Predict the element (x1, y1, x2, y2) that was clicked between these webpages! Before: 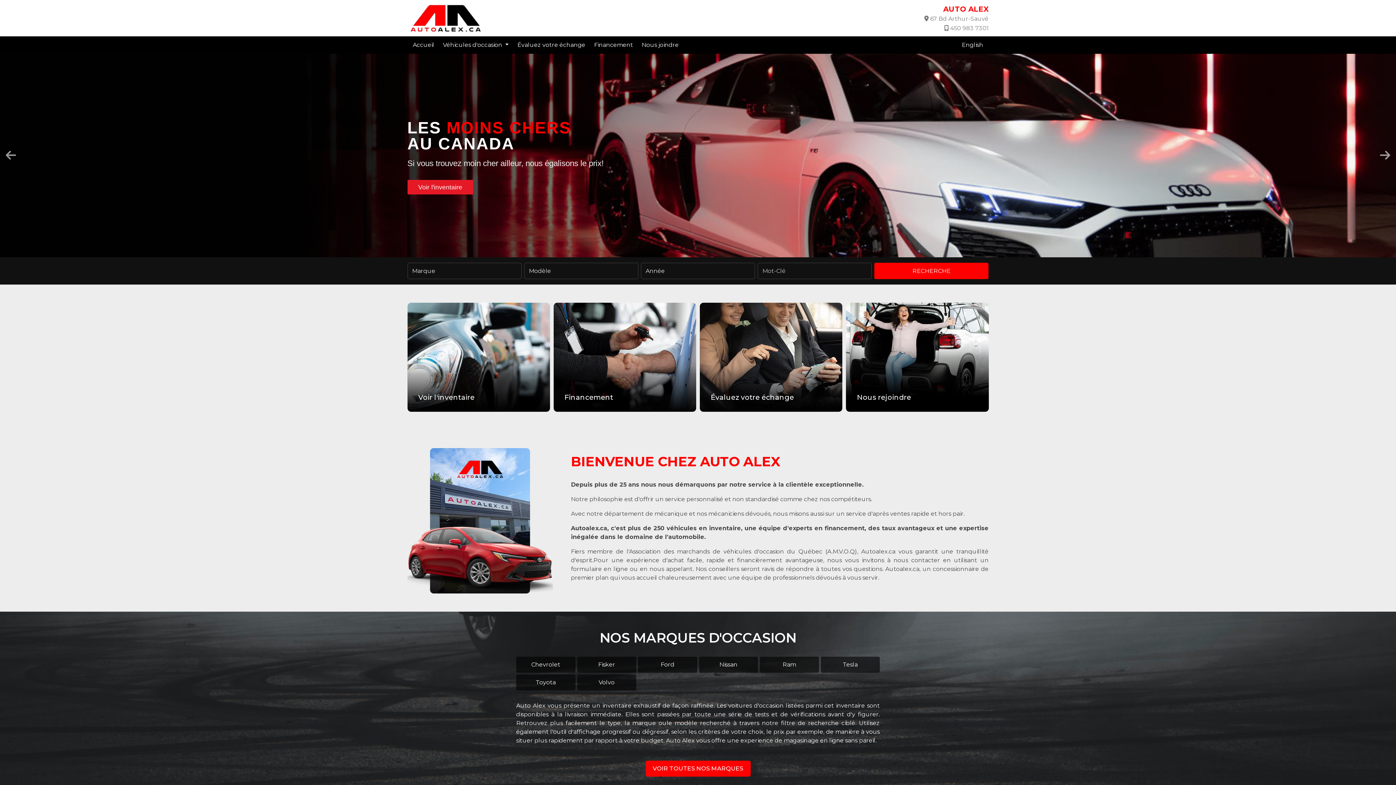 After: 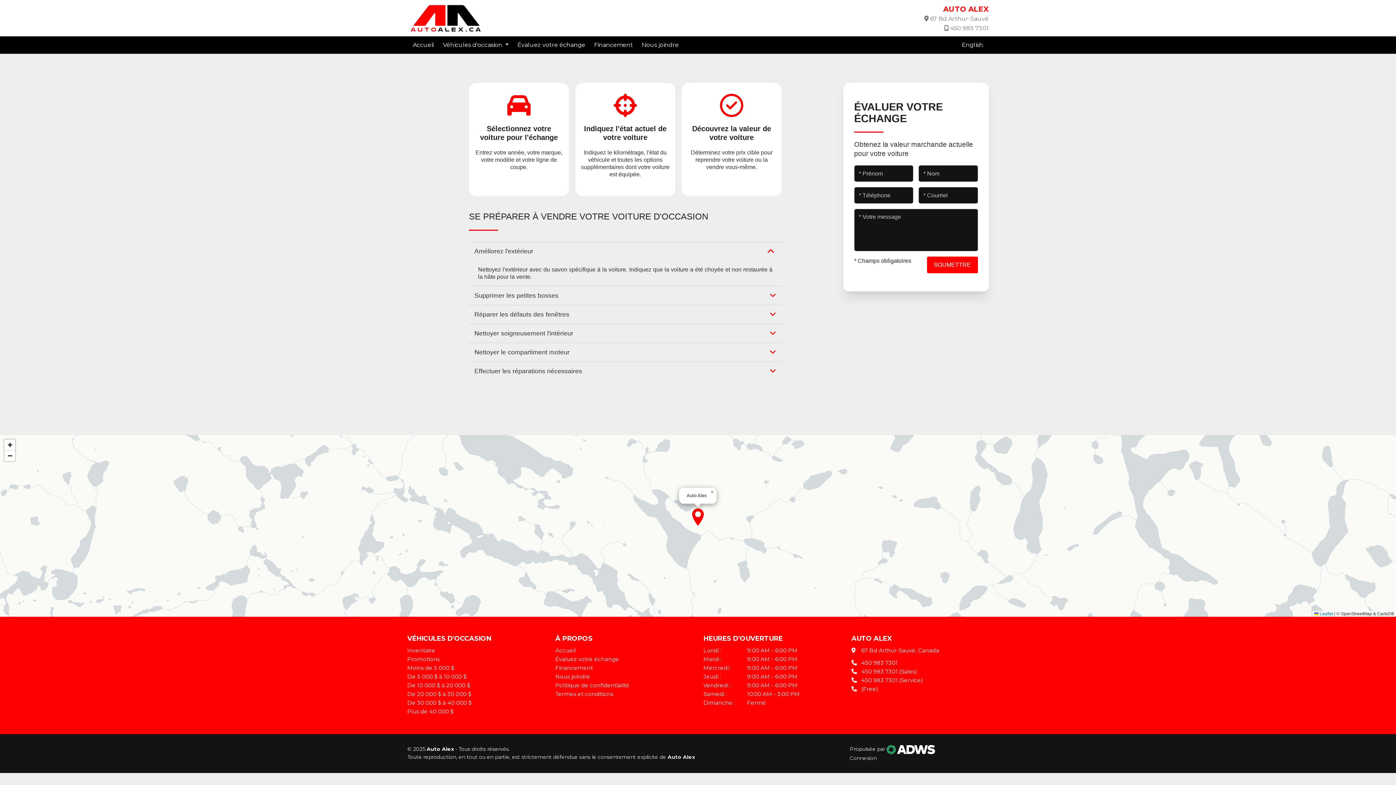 Action: label: Évaluez votre échange bbox: (513, 36, 589, 53)